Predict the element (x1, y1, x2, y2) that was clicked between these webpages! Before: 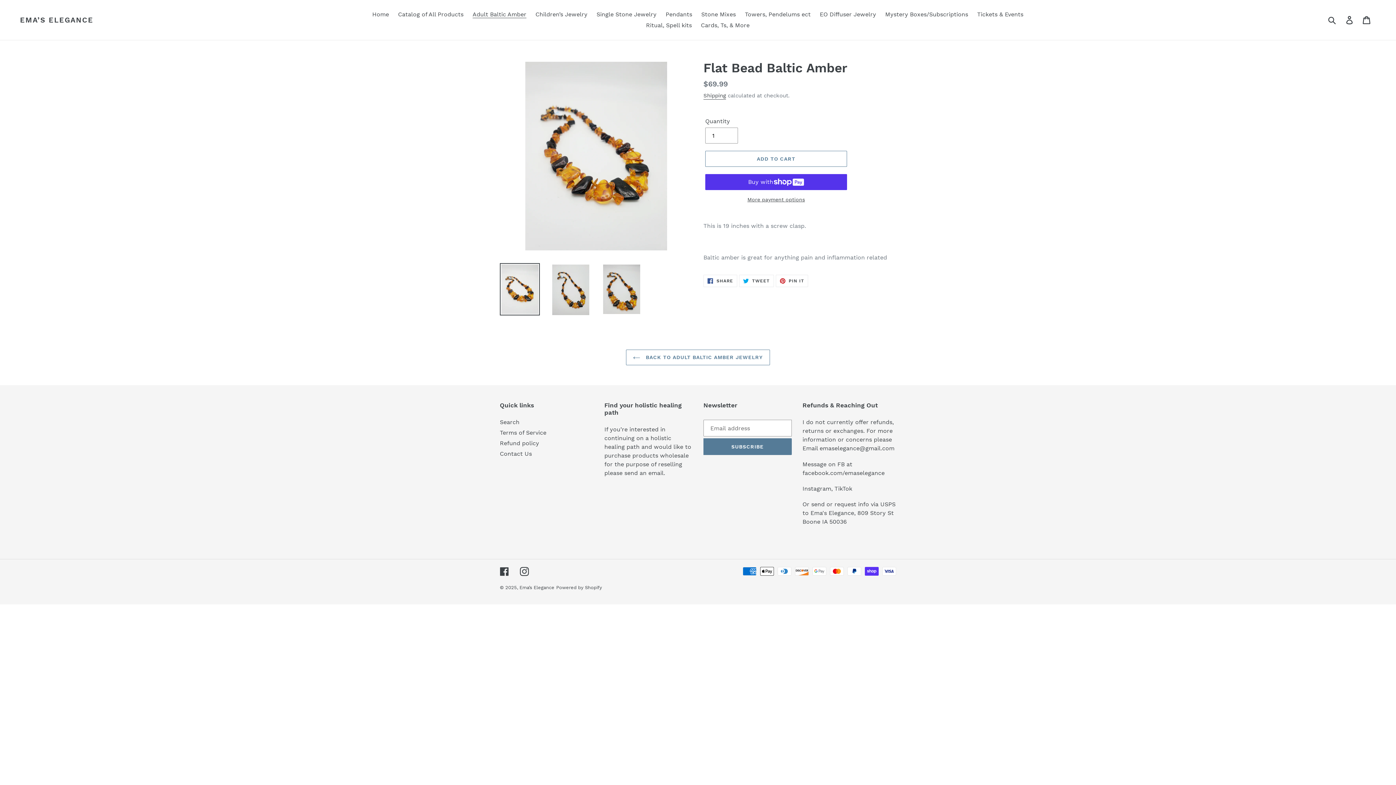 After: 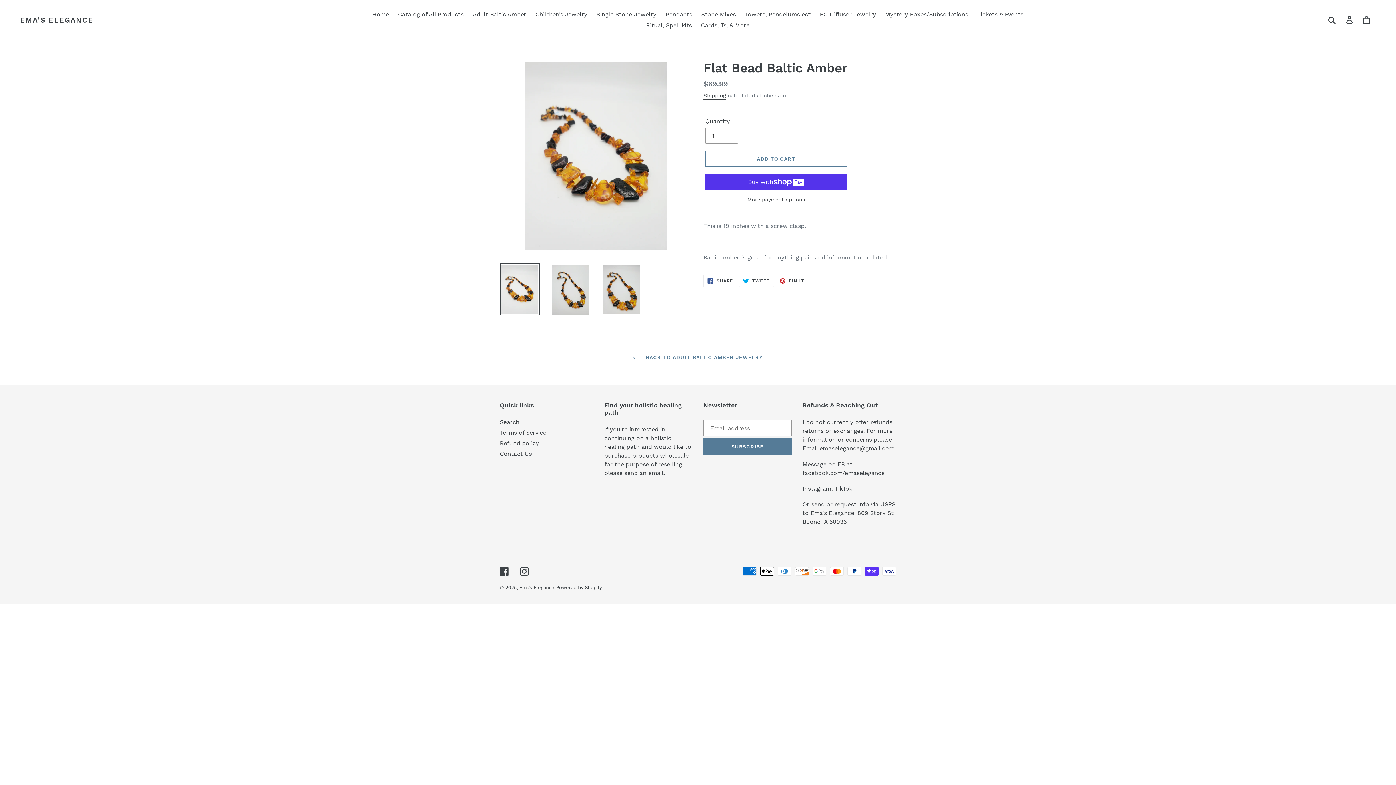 Action: bbox: (739, 275, 774, 287) label:  TWEET
TWEET ON TWITTER